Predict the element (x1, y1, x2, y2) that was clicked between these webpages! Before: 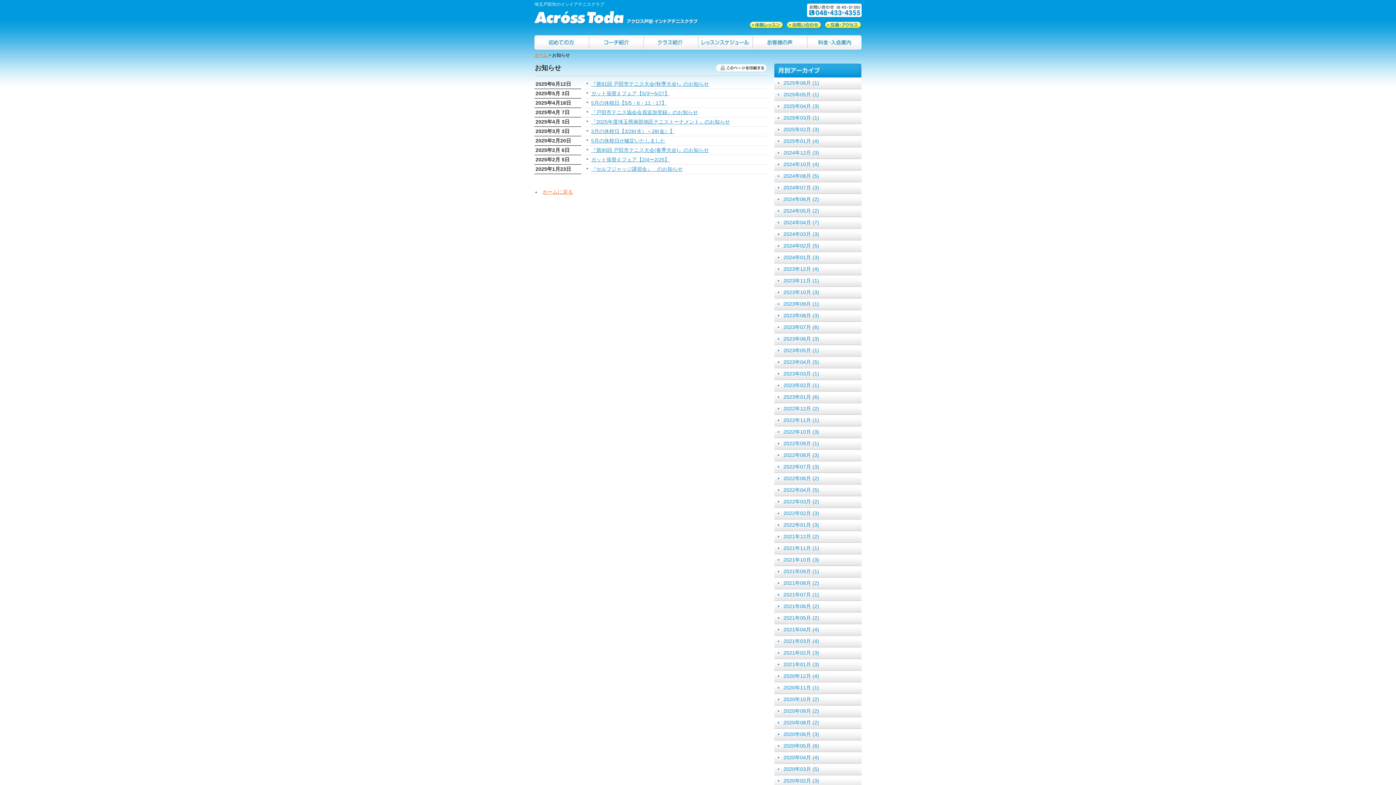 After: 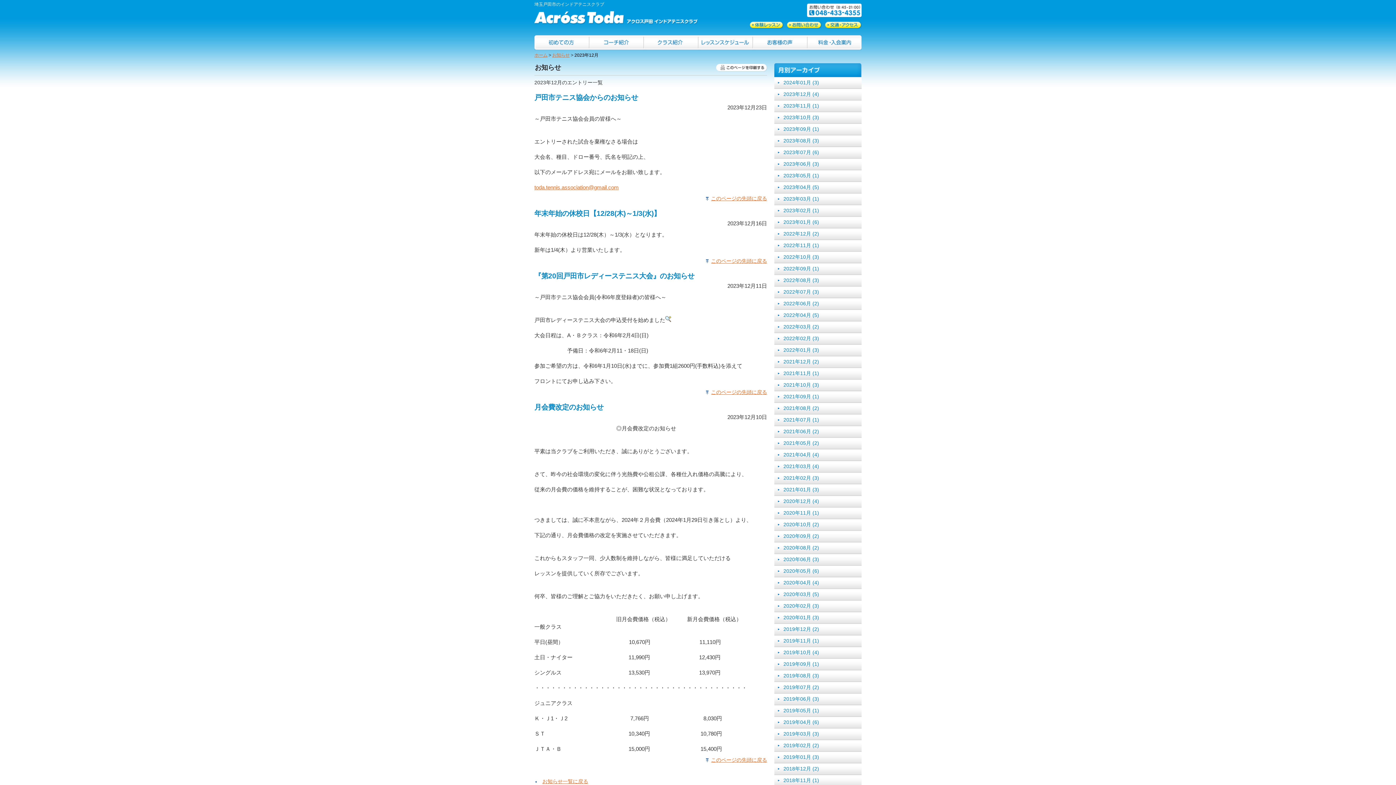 Action: label: 2023年12月 (4) bbox: (783, 266, 819, 272)